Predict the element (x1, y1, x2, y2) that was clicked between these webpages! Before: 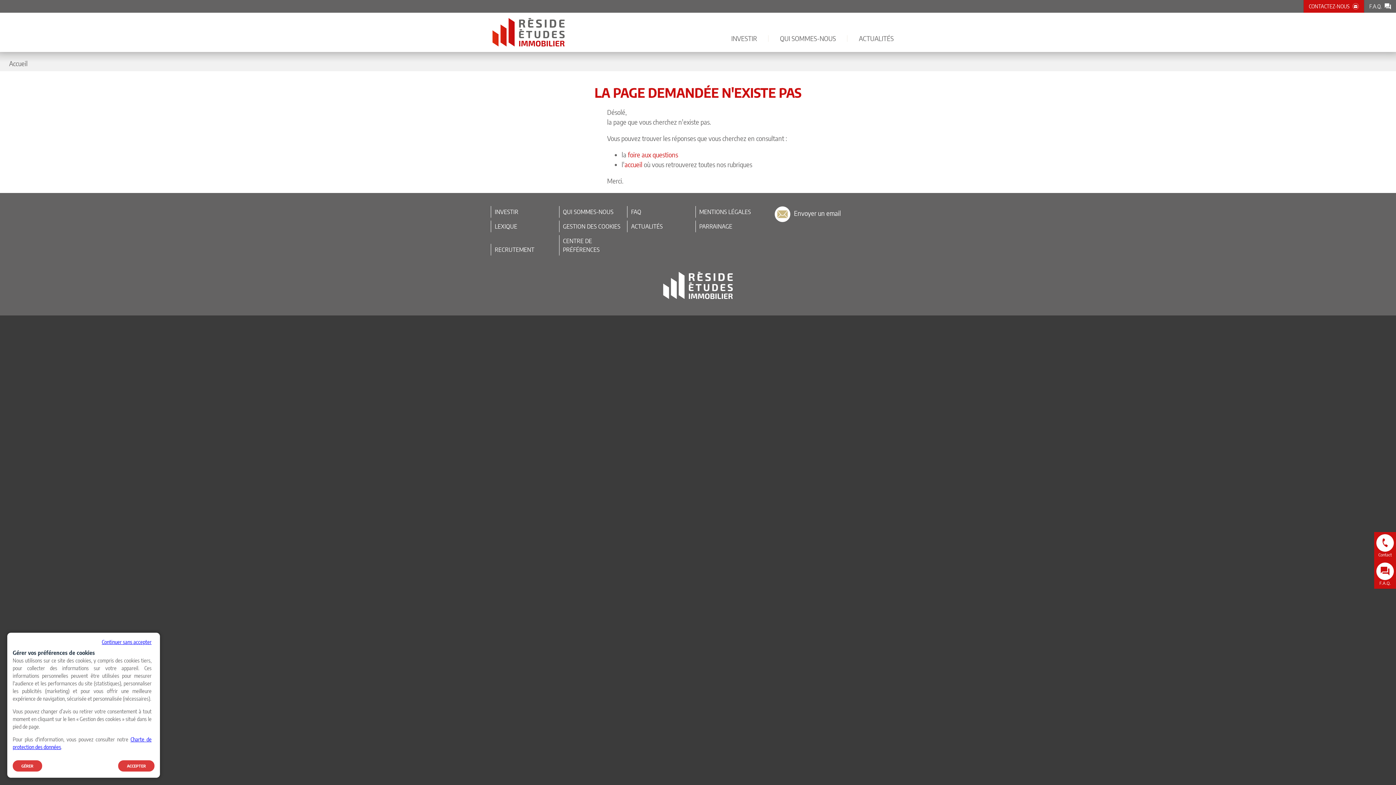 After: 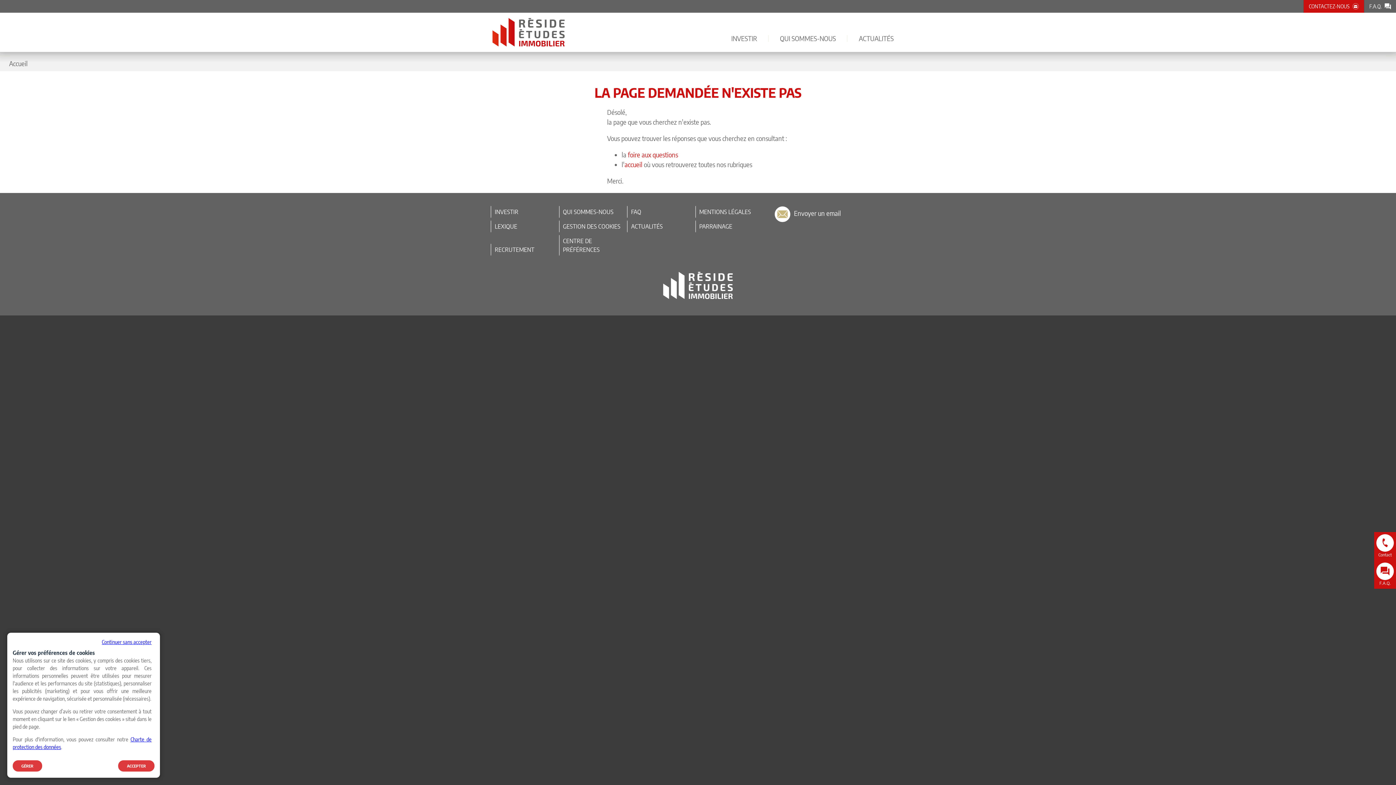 Action: label: F.A.Q. bbox: (1364, 0, 1396, 12)